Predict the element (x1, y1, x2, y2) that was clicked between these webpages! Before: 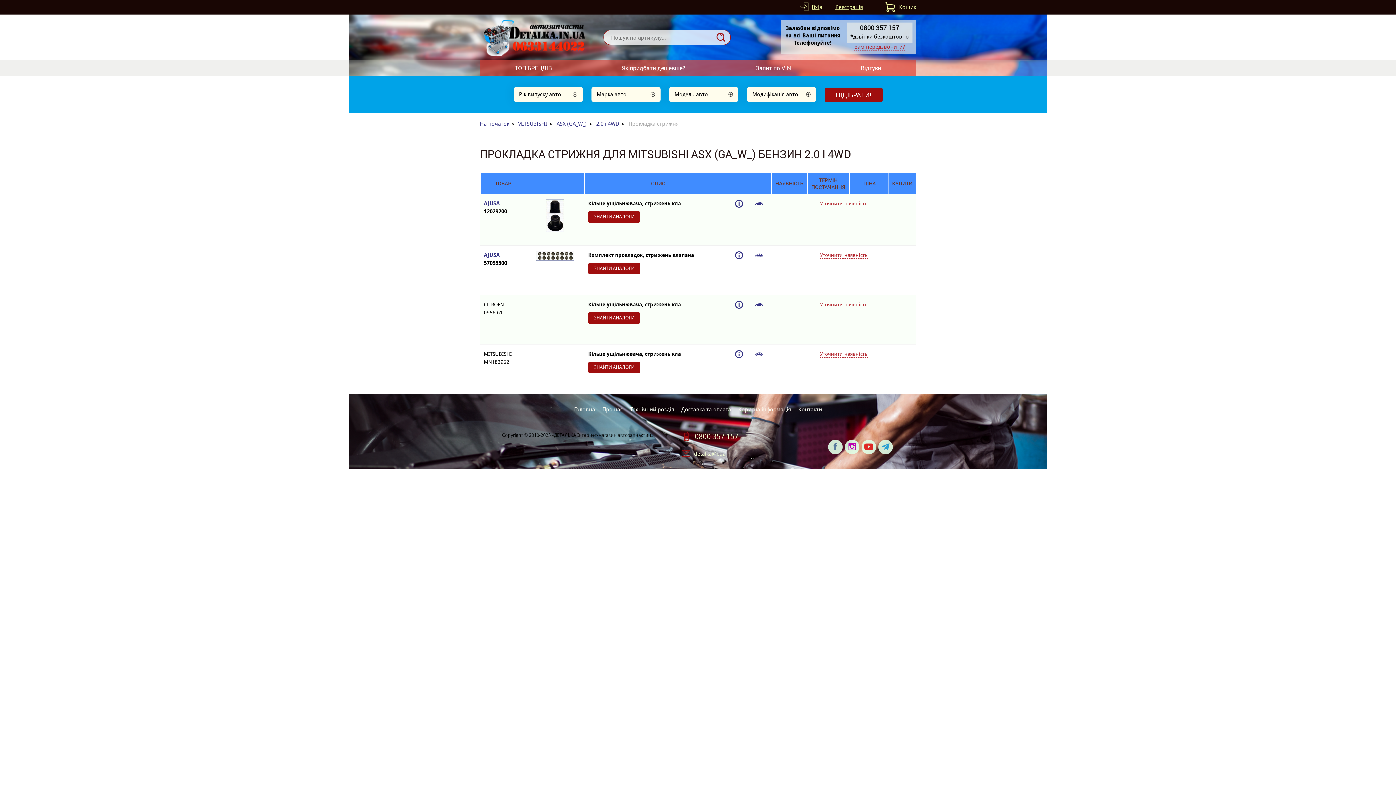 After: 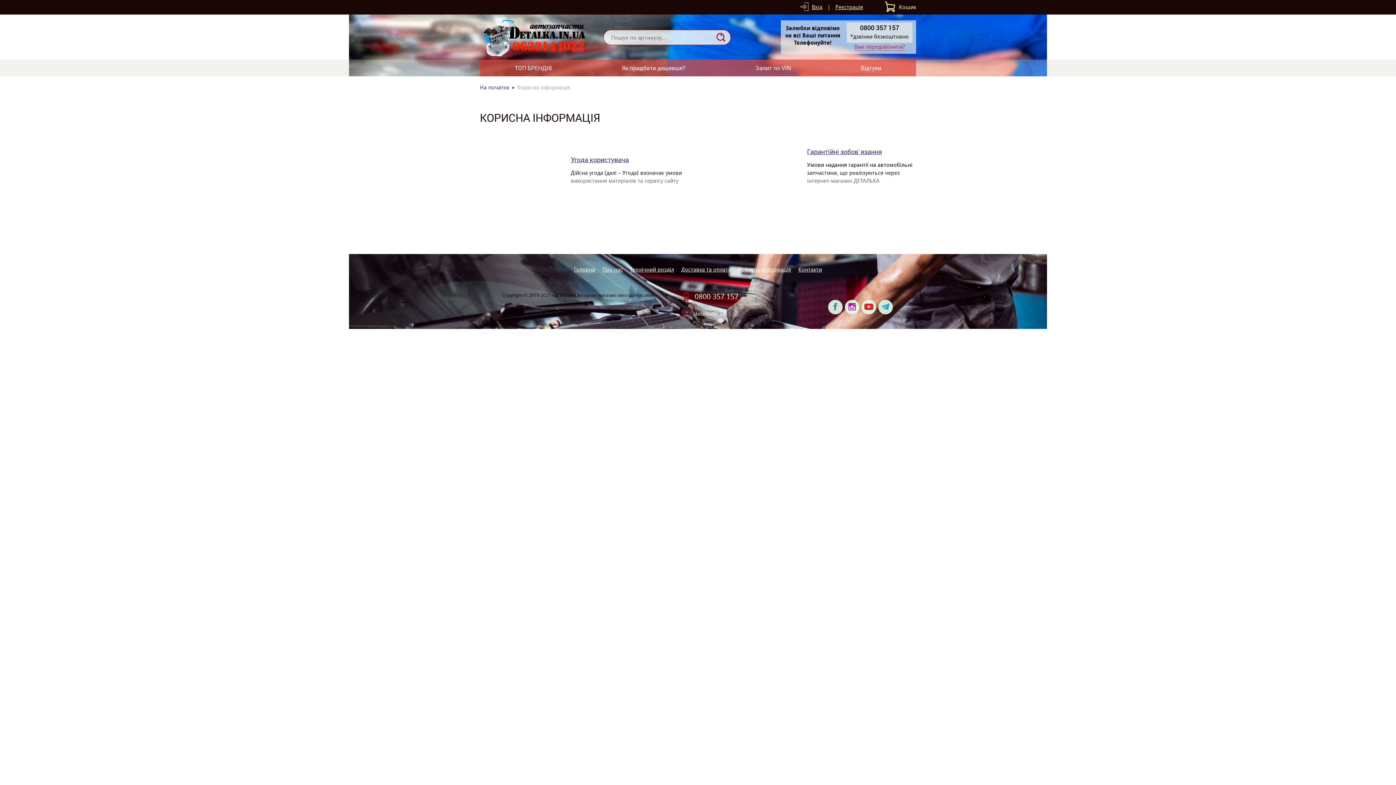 Action: bbox: (737, 405, 792, 414) label: Корисна інформація